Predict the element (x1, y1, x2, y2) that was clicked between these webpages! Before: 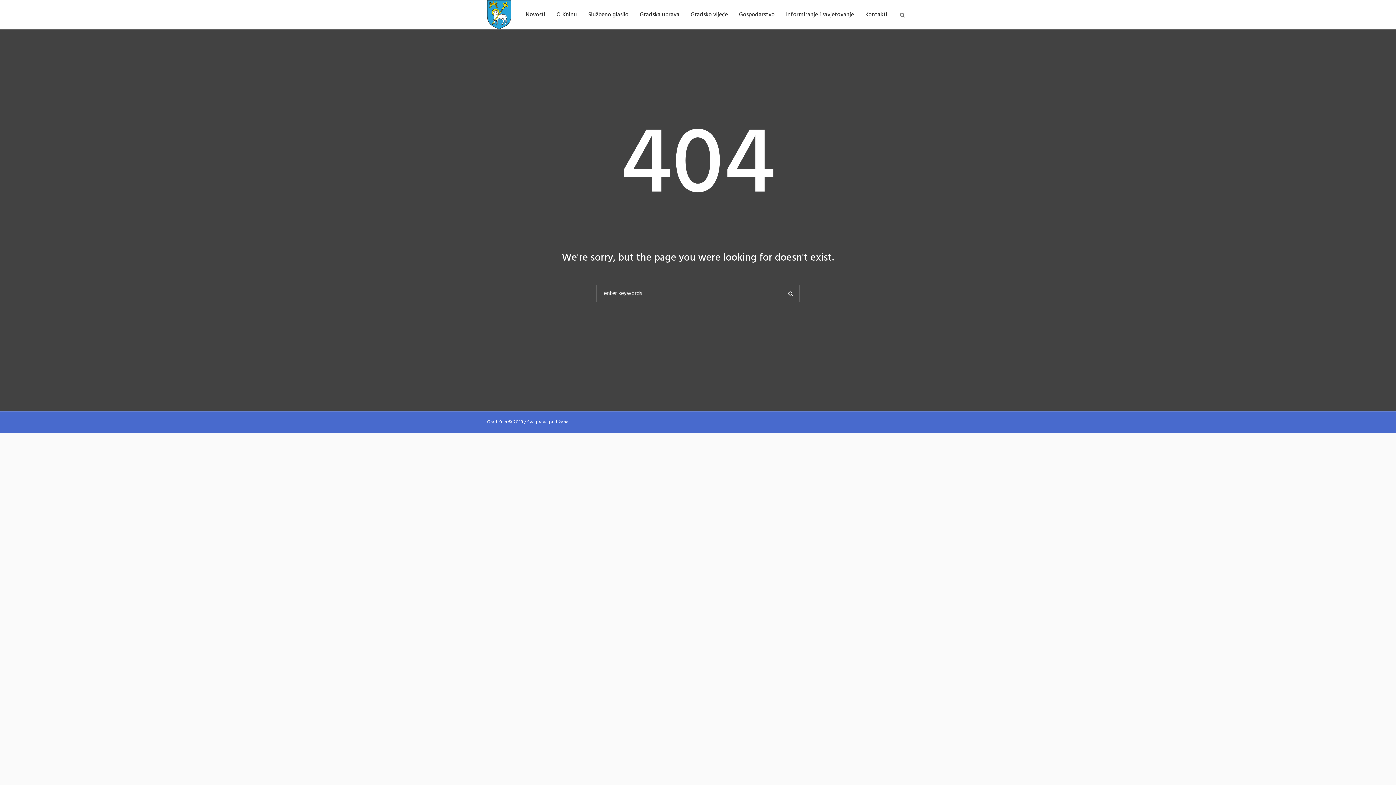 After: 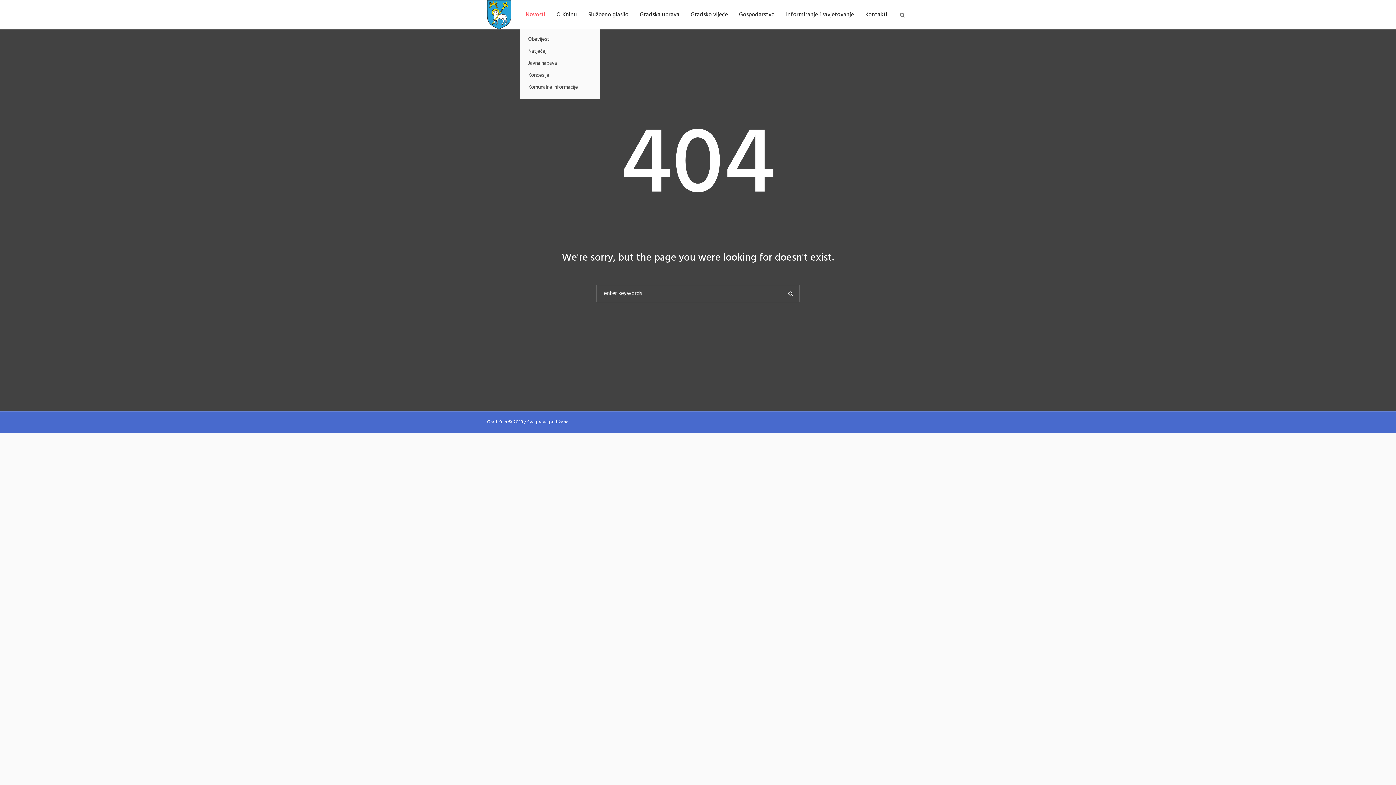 Action: label: Novosti bbox: (520, 0, 550, 29)